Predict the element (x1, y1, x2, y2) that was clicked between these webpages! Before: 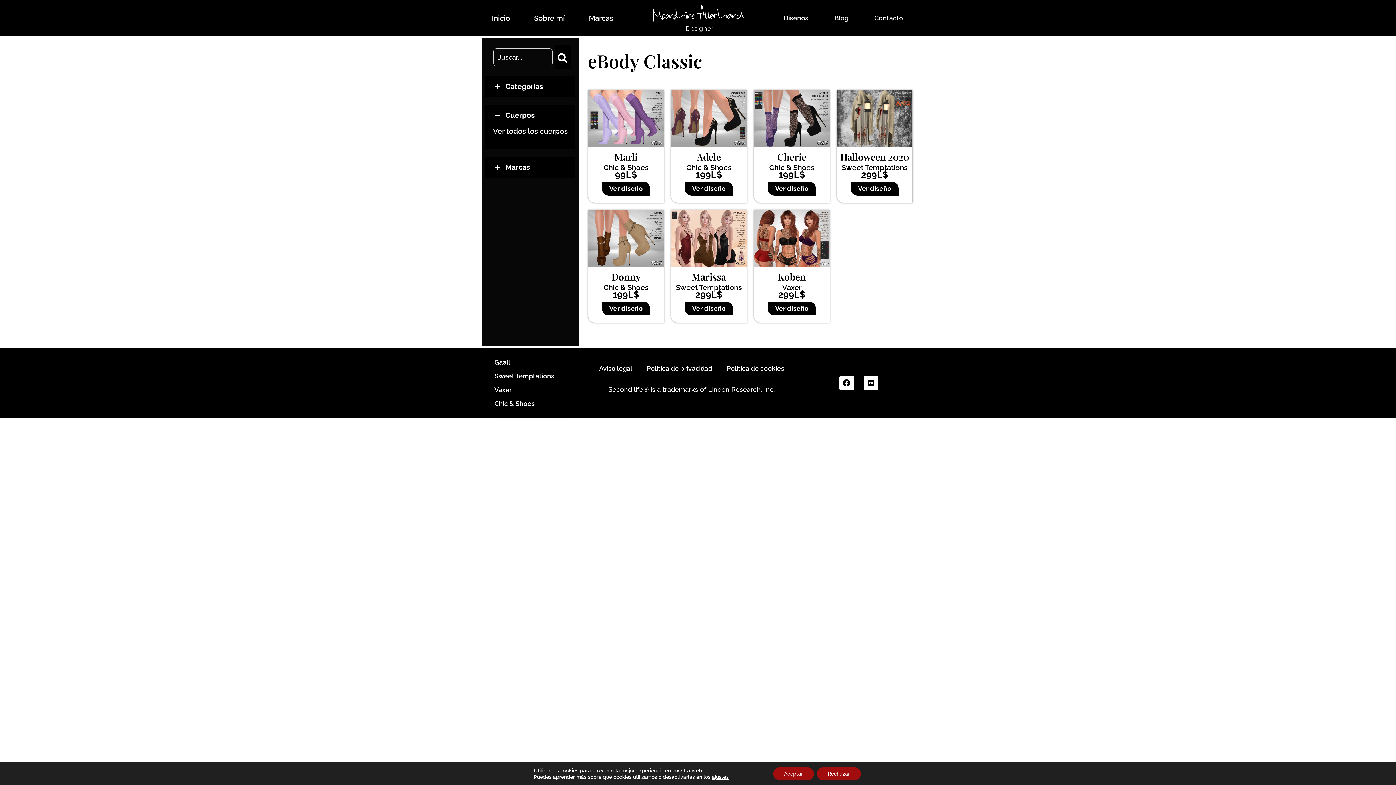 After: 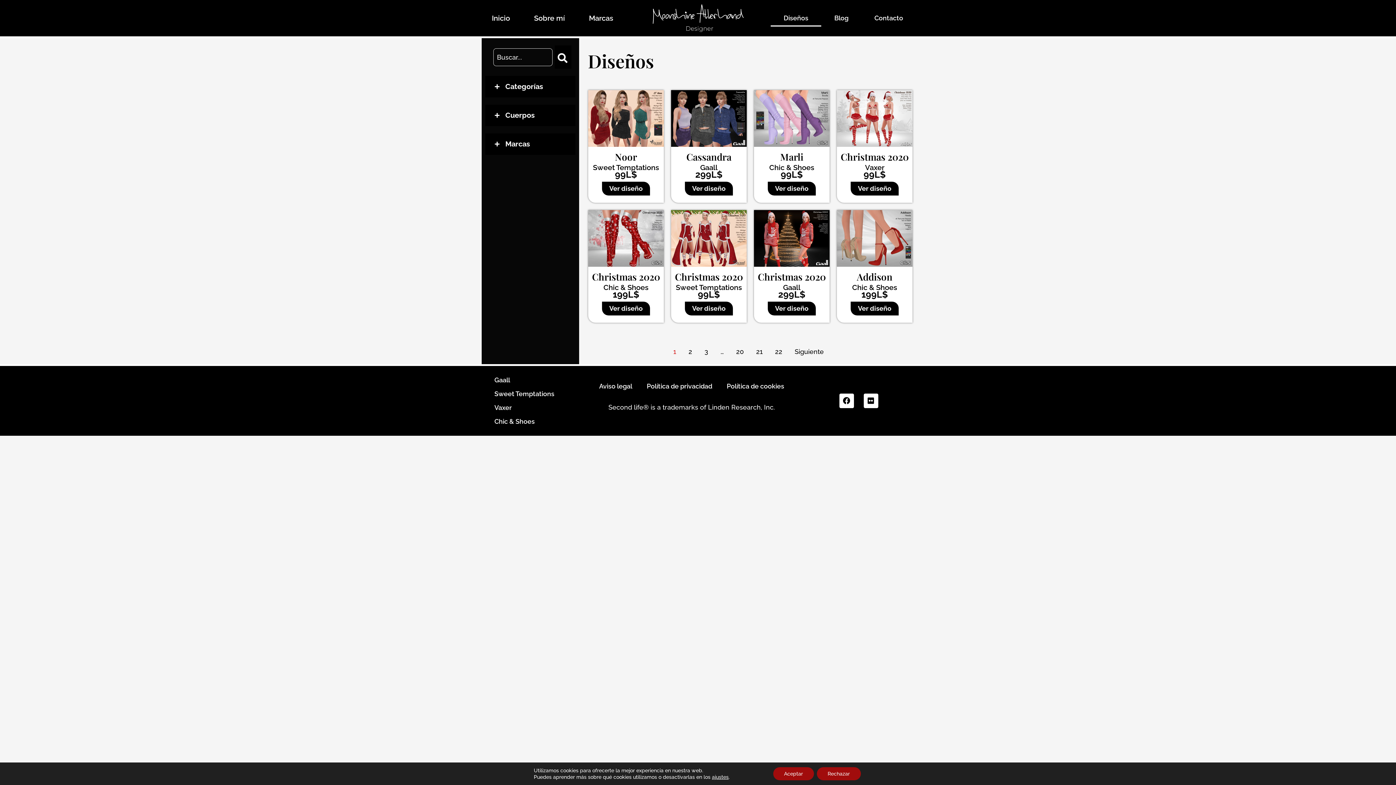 Action: label: Ver todos los cuerpos bbox: (493, 126, 567, 135)